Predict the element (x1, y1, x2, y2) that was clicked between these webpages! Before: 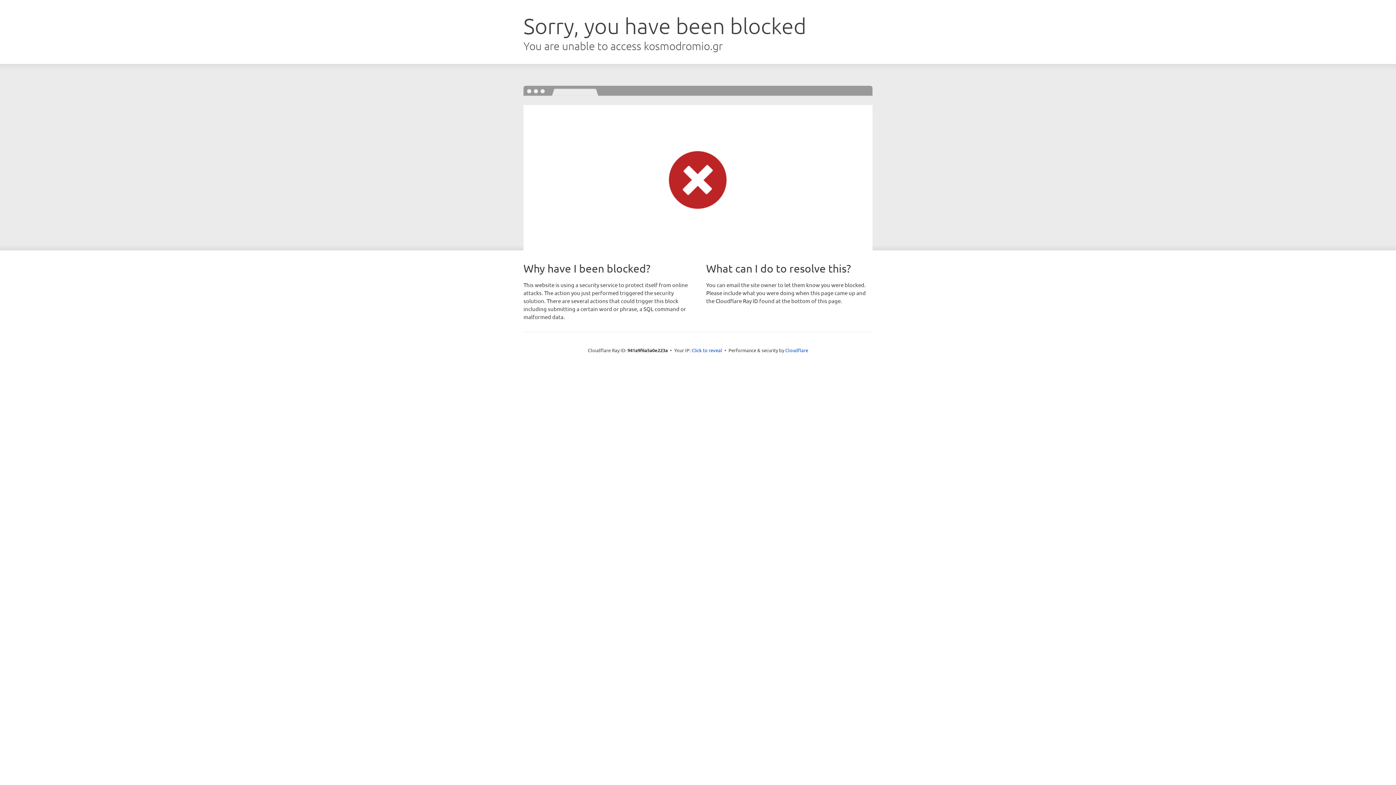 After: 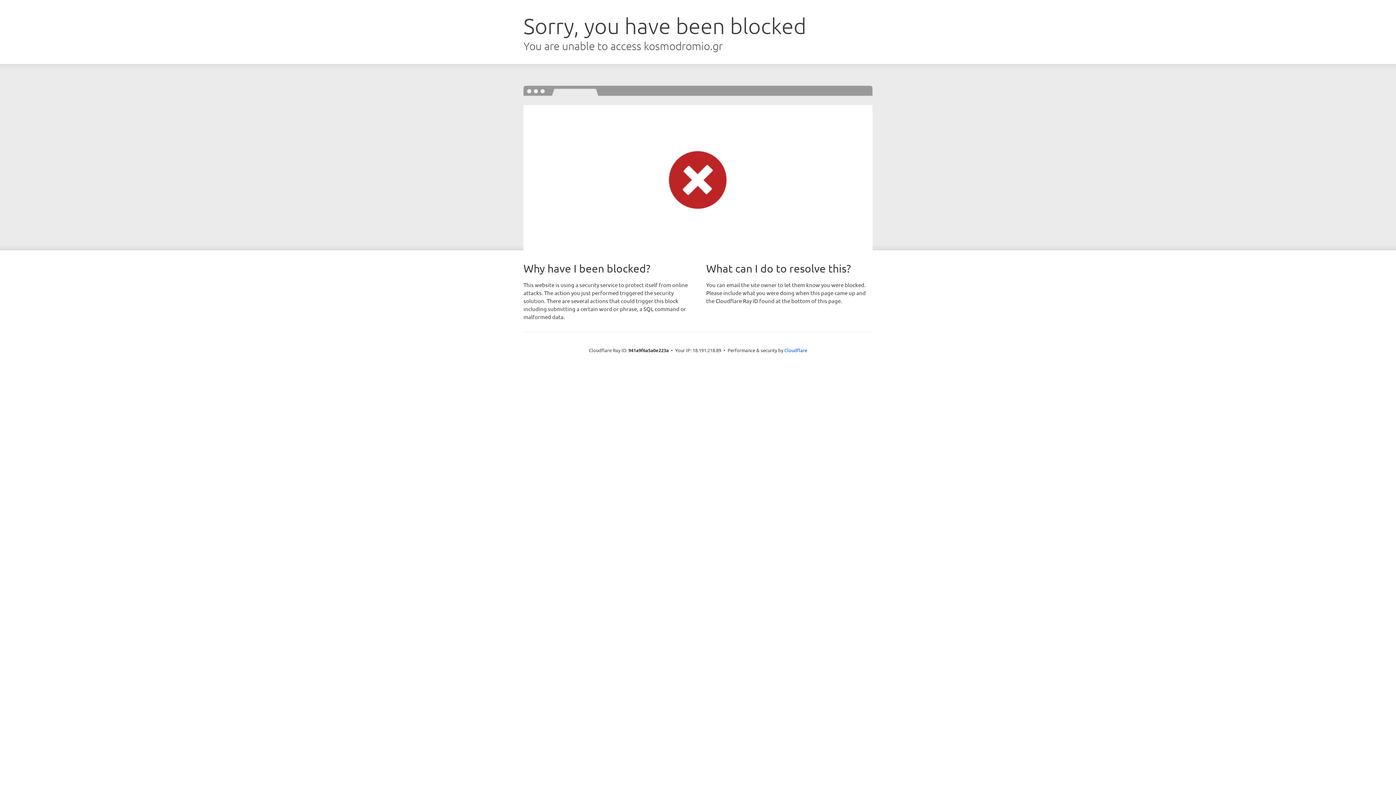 Action: label: Click to reveal bbox: (691, 346, 722, 353)